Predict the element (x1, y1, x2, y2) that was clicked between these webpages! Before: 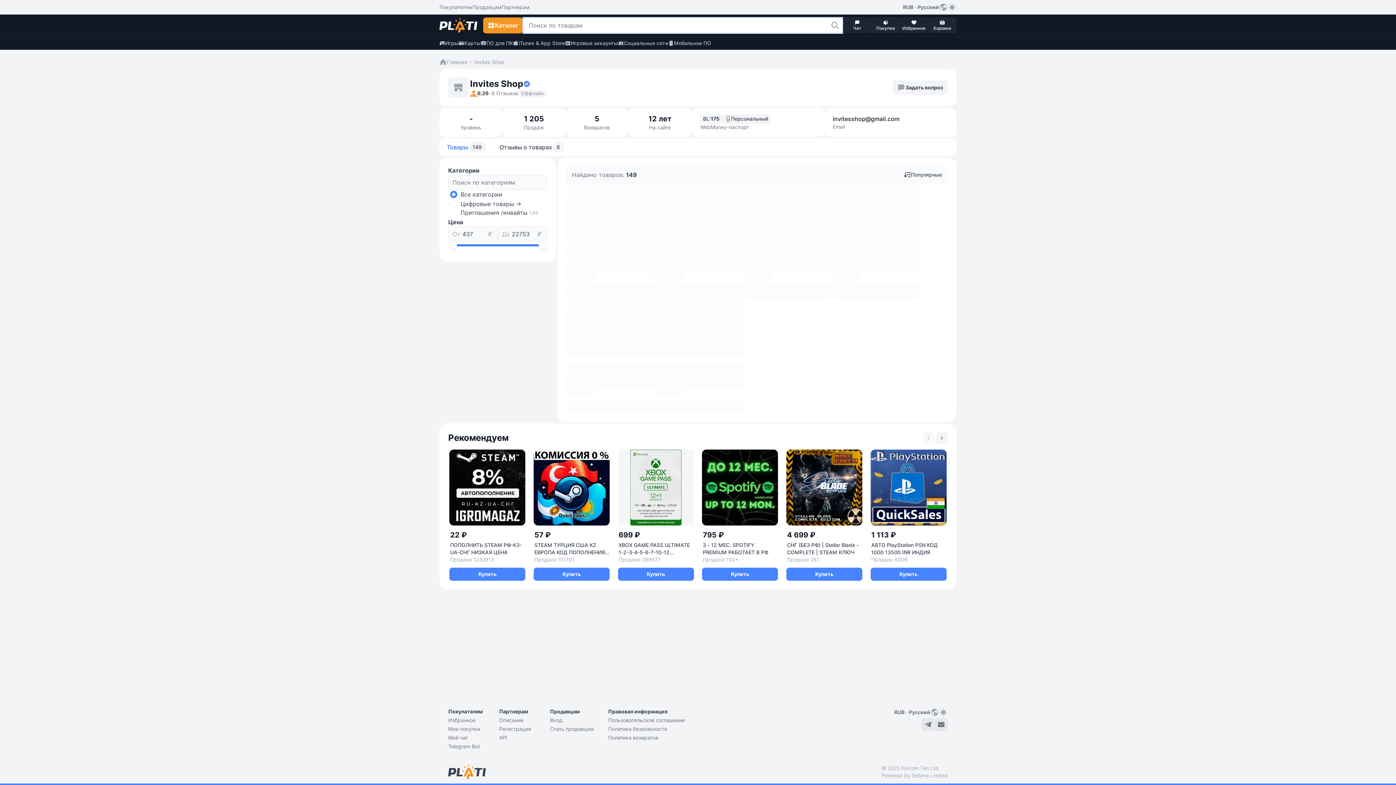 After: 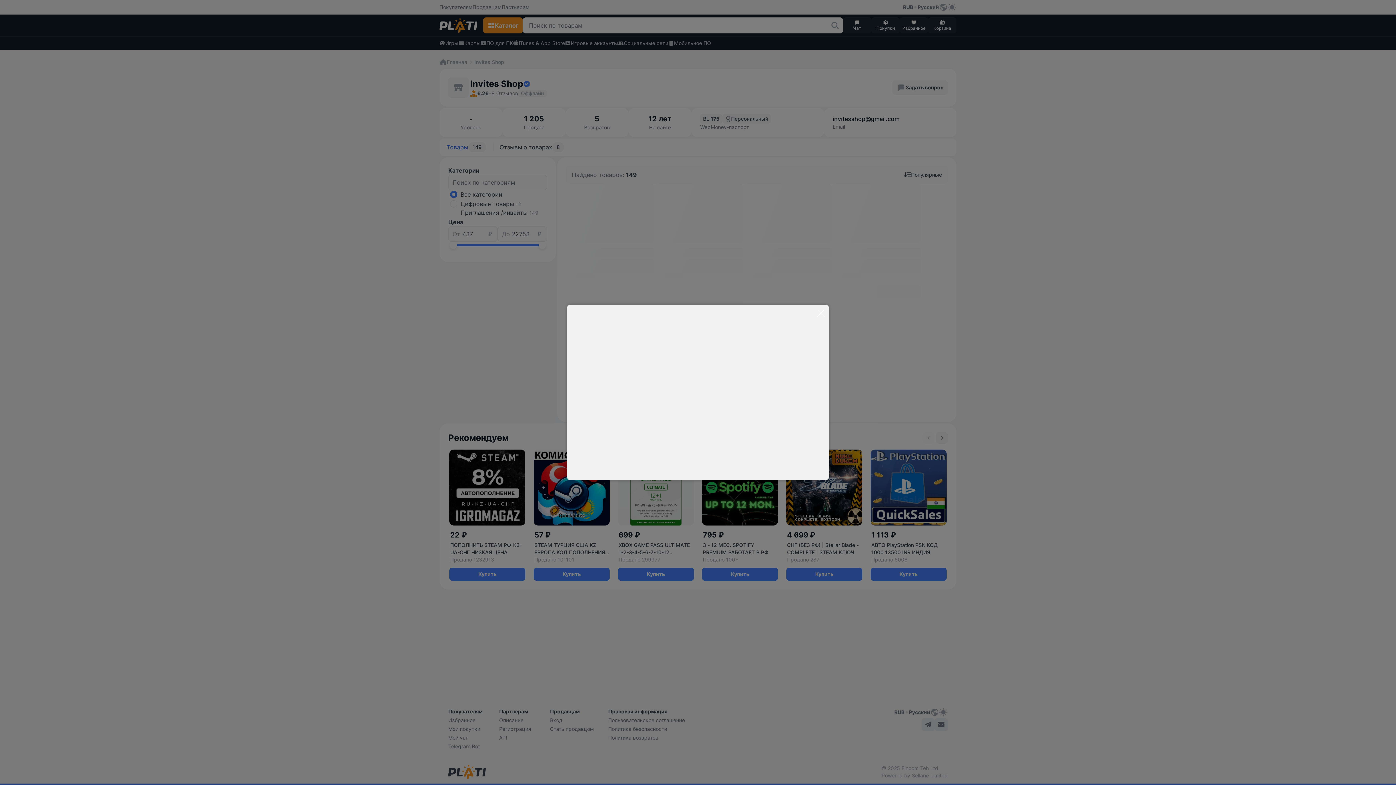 Action: bbox: (892, 80, 948, 94) label: Задать вопрос